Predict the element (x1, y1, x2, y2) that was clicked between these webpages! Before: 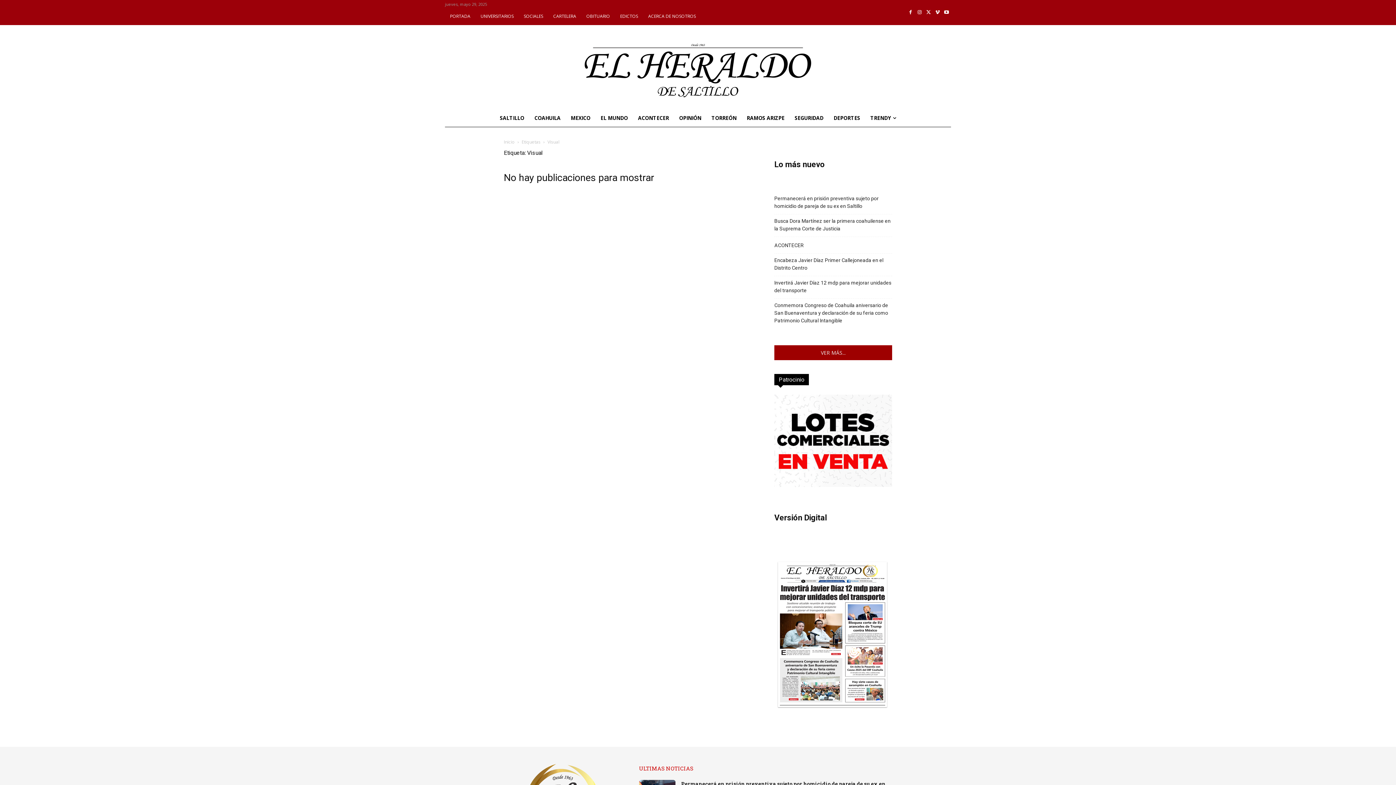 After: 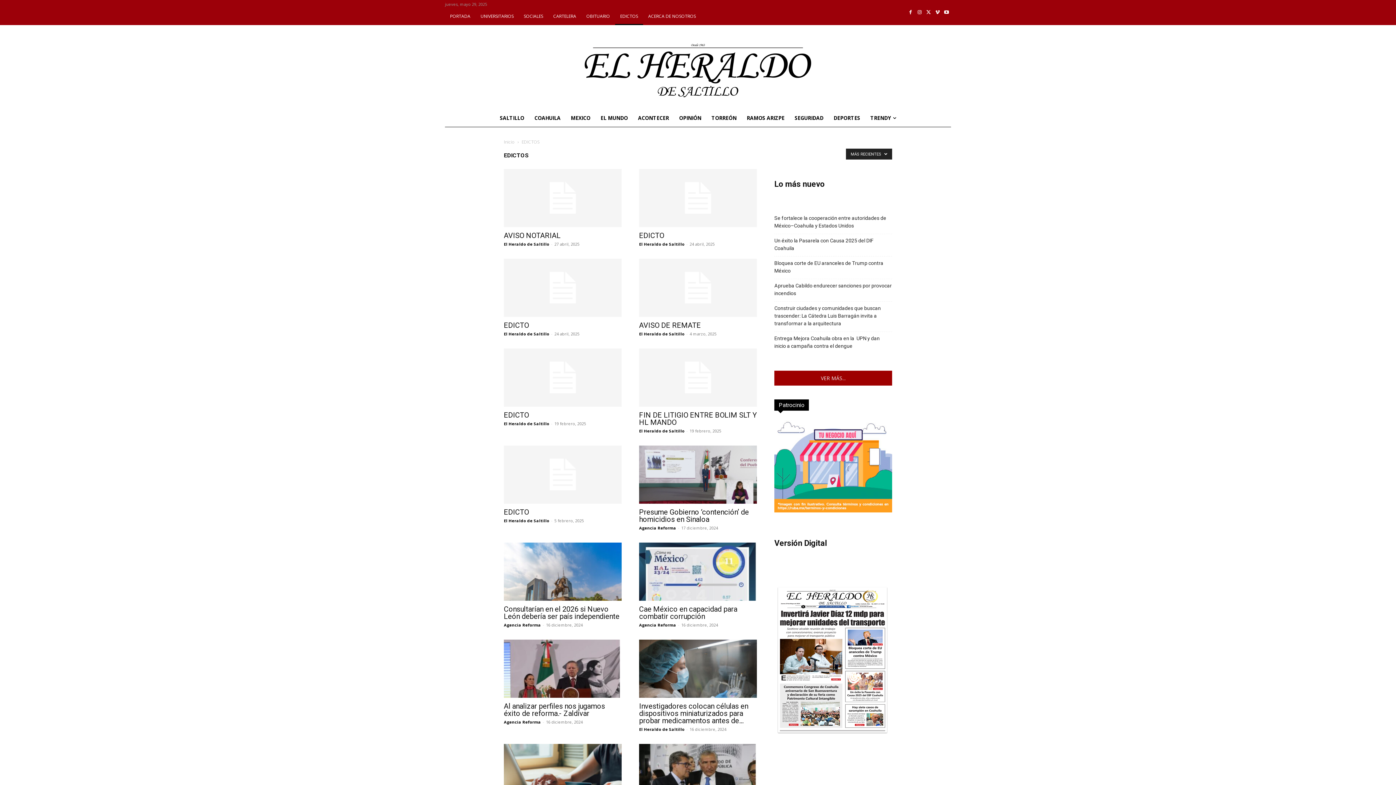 Action: bbox: (615, 7, 643, 25) label: EDICTOS